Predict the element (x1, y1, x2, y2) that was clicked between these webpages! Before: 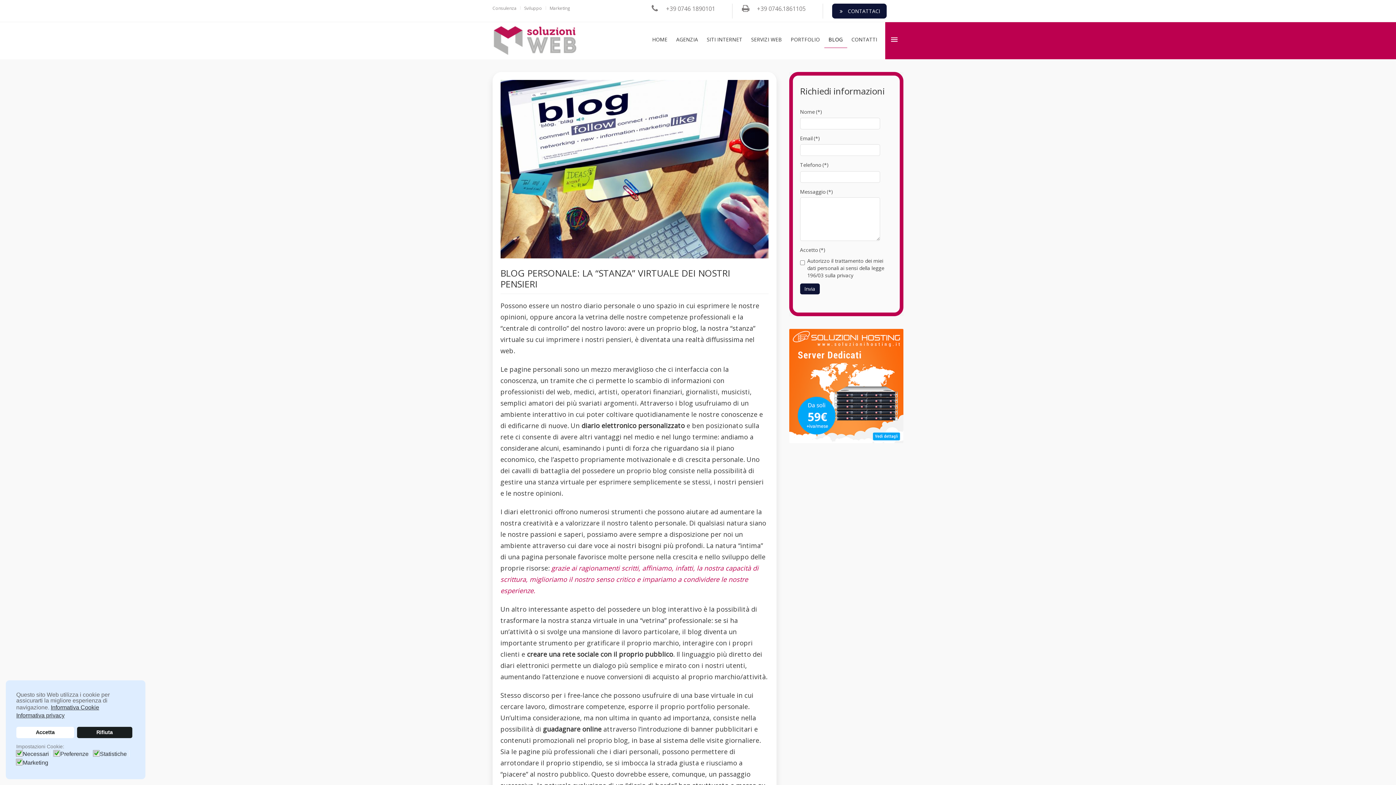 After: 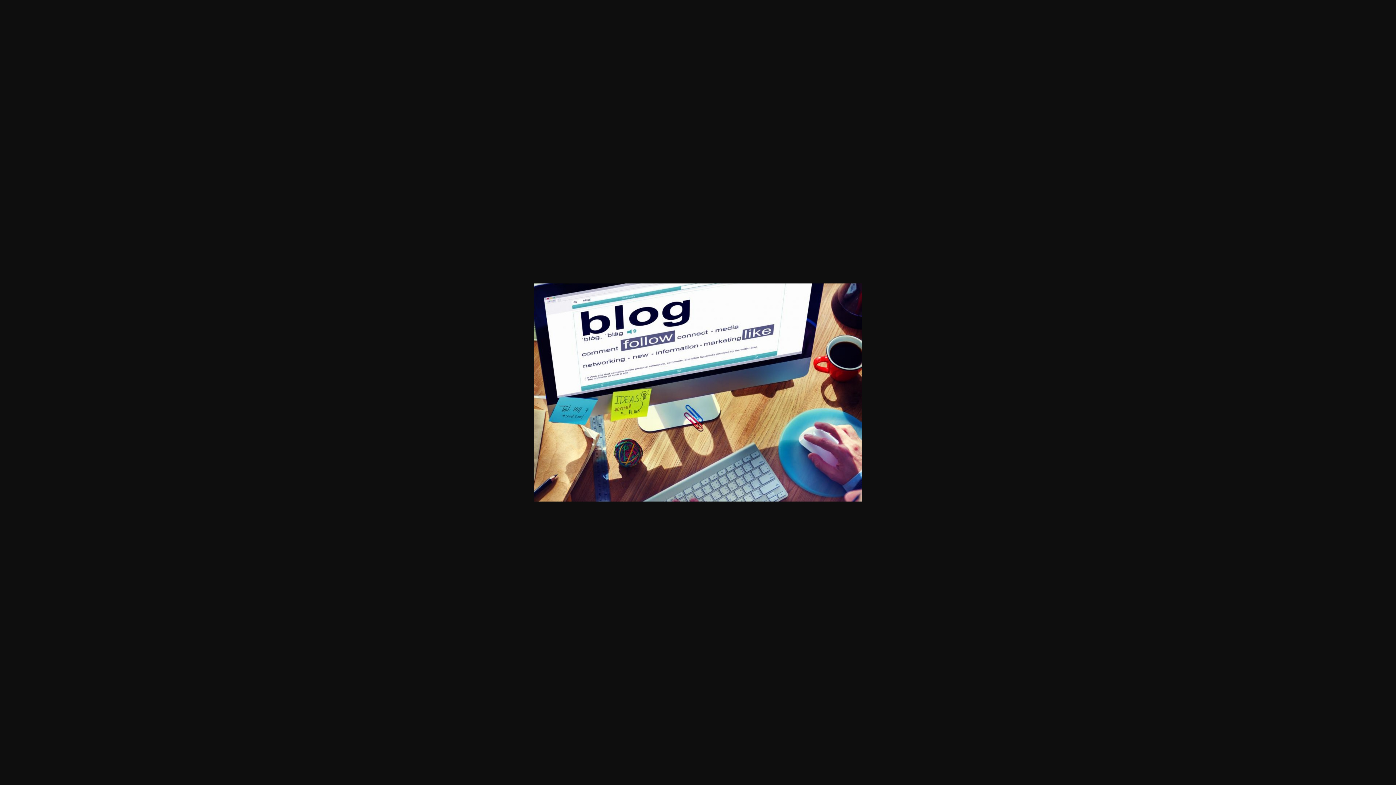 Action: bbox: (500, 164, 768, 172)